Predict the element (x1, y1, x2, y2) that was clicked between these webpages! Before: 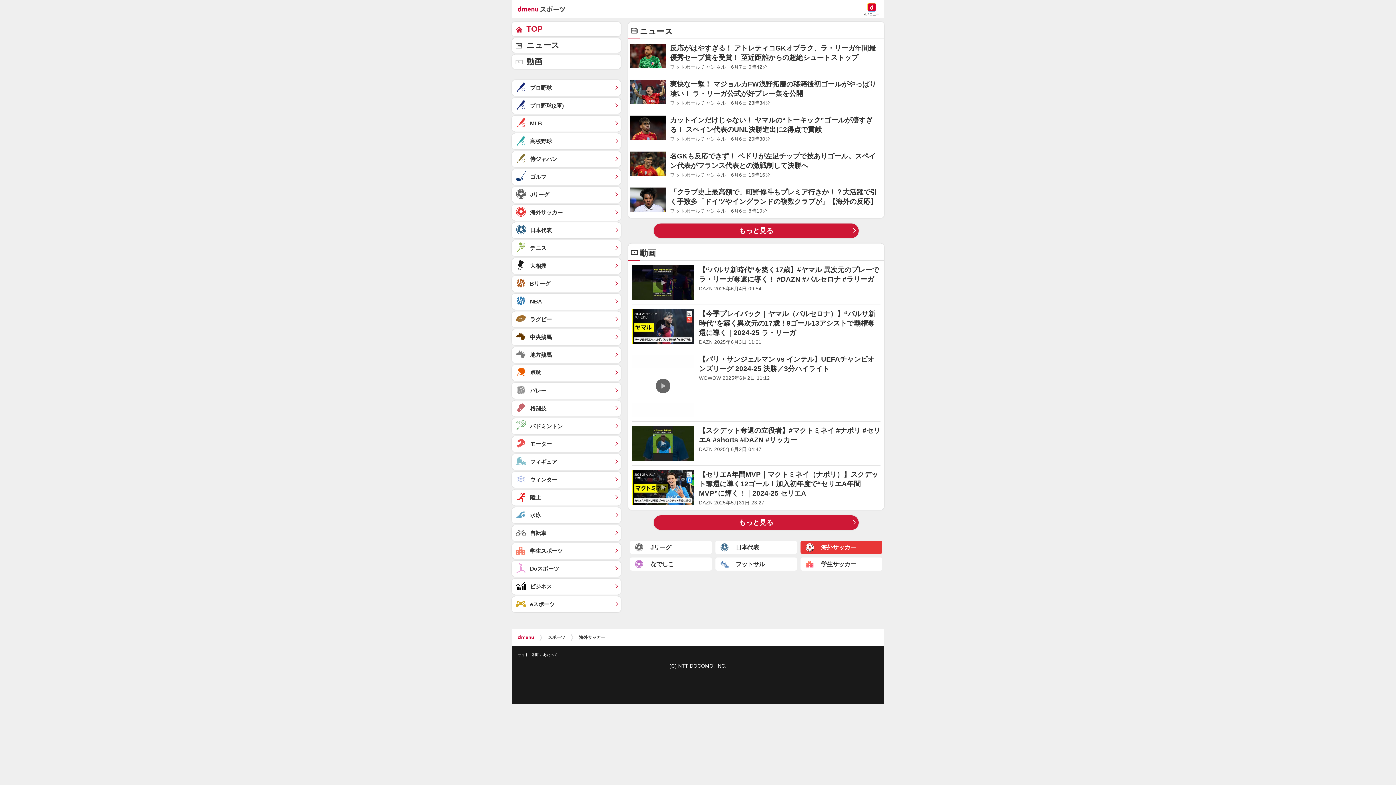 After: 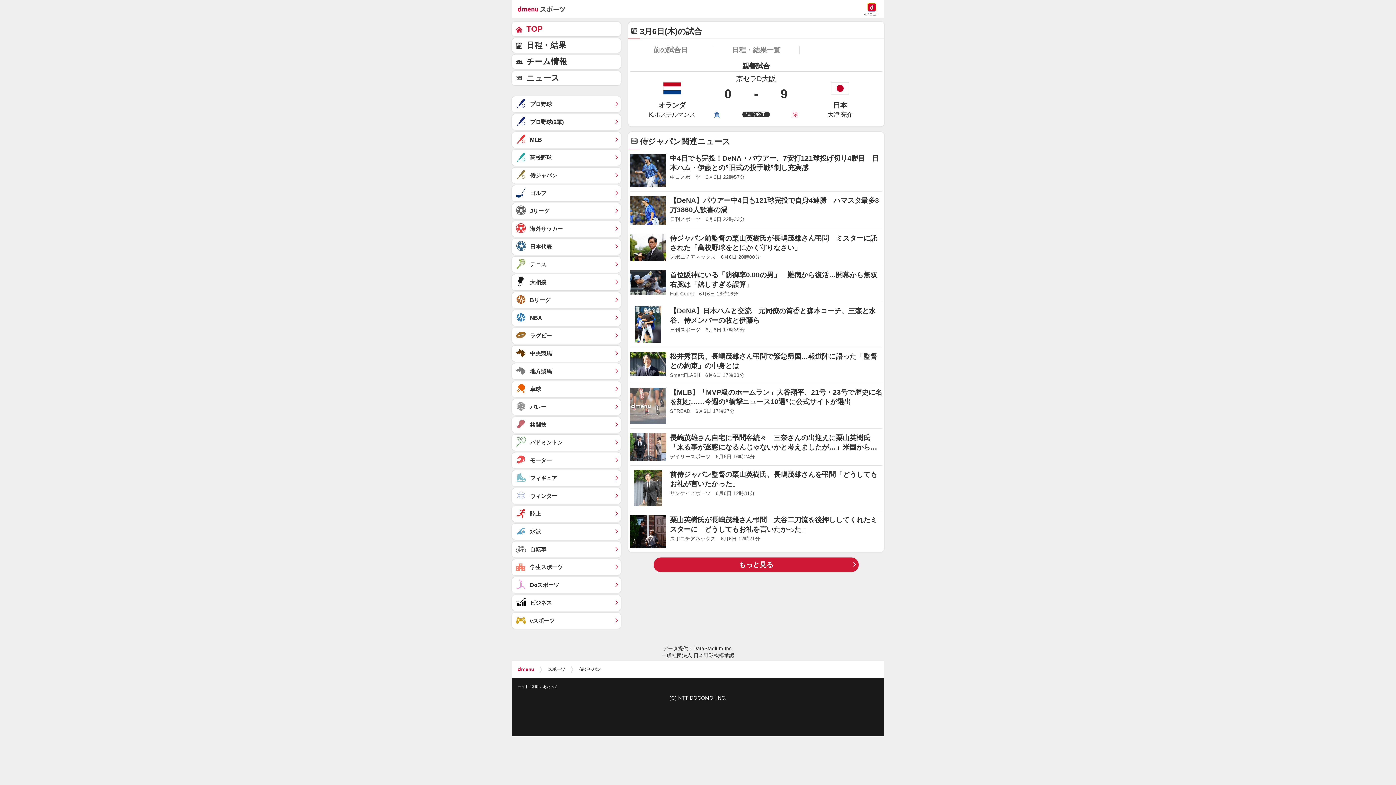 Action: bbox: (512, 151, 621, 167) label: 侍ジャパン	